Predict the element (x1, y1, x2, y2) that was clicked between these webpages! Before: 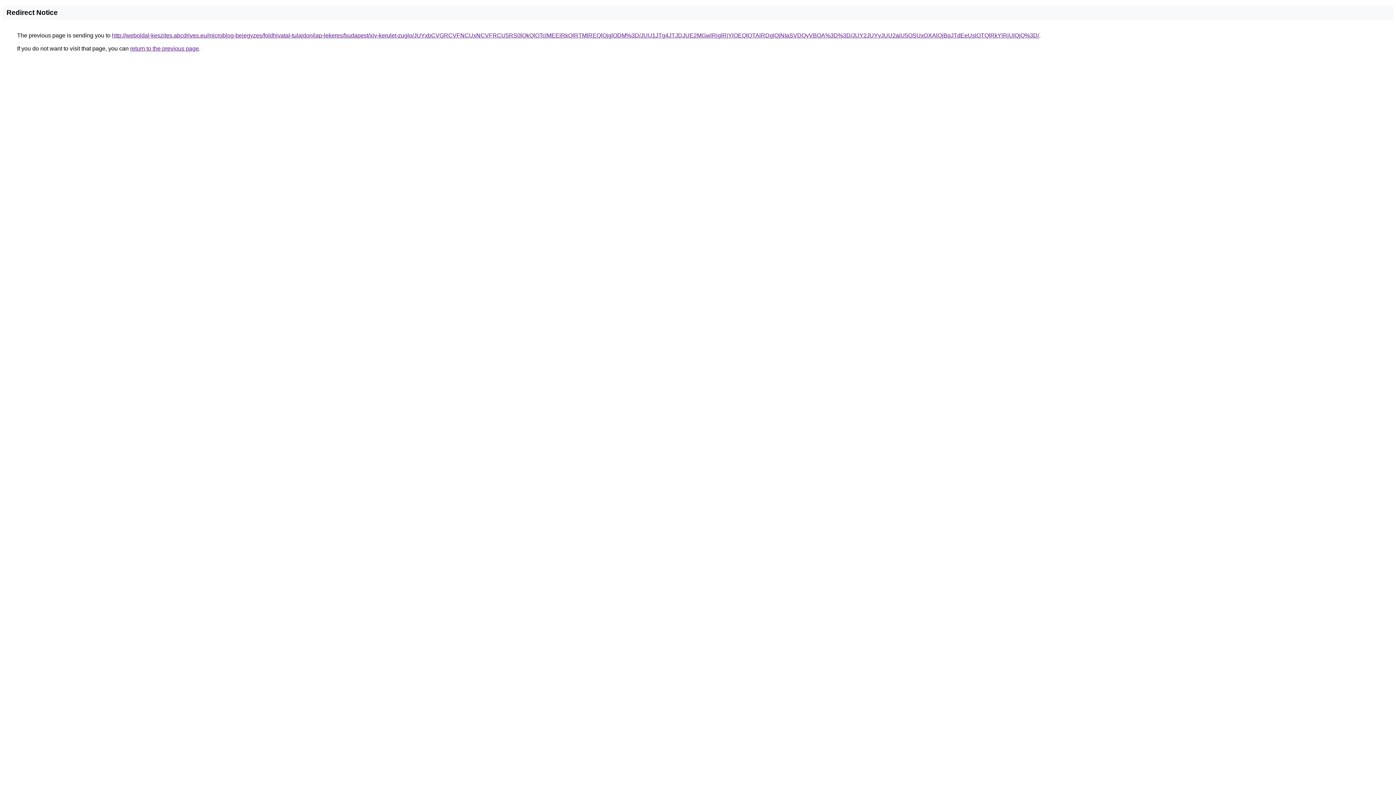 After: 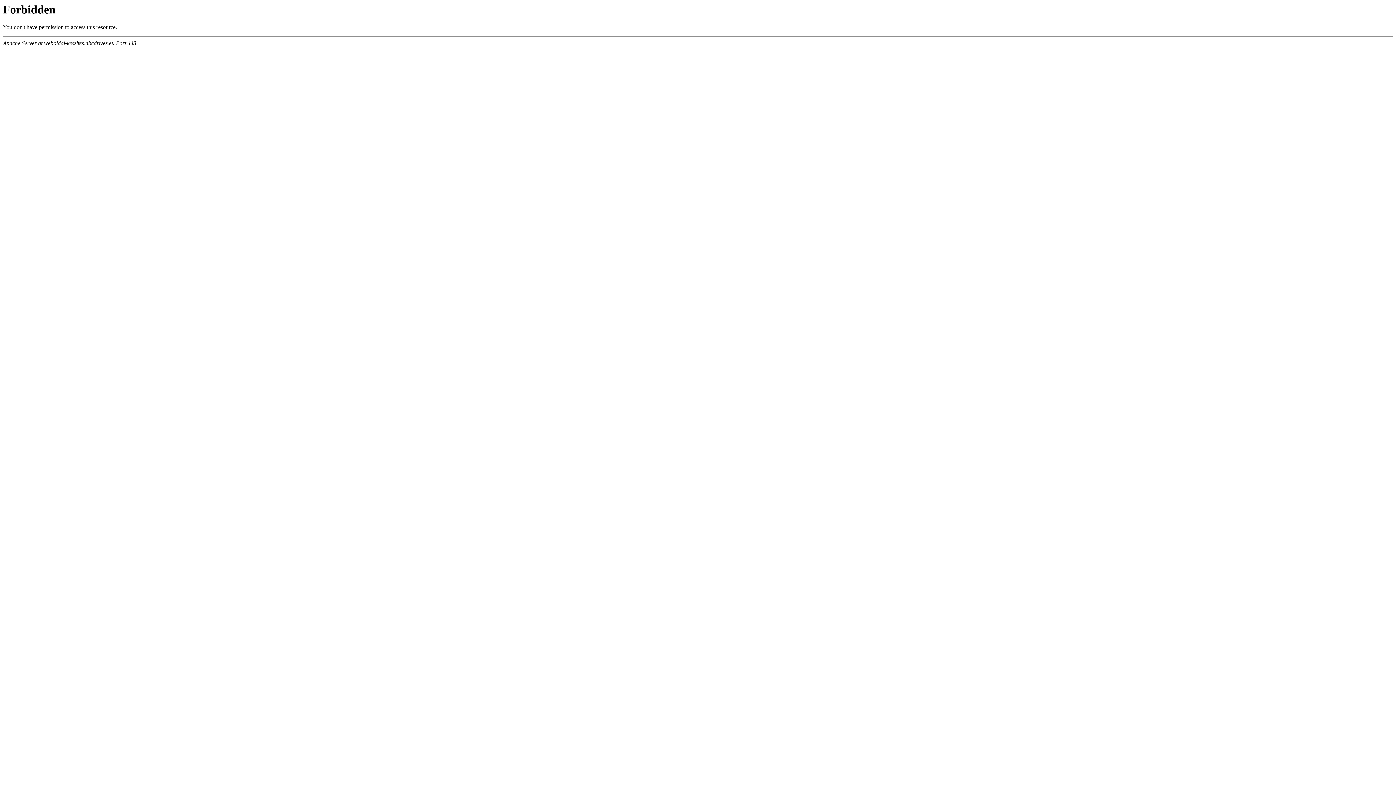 Action: label: http://weboldal-keszites.abcdrives.eu/microblog-bejegyzes/foldhivatal-tulajdonilap-lekeres/budapest/xiv-kerulet-zuglo/JUYxbCVGRCVFNCUxNCVFRCU5RS0lQkQlOTclMEElRkQlRTMlREQlQjglODM%3D/JUU1JTg4JTJDJUE2MGwlRjglRjYlOEQlQTAlRDglQjNIaSVDQyVBOA%3D%3D/JUY2JUYyJUU2aiU5OSUxOXAlQjBqJTdEeUslOTQlRkYlRjUlQjQ%3D/ bbox: (112, 32, 1039, 38)